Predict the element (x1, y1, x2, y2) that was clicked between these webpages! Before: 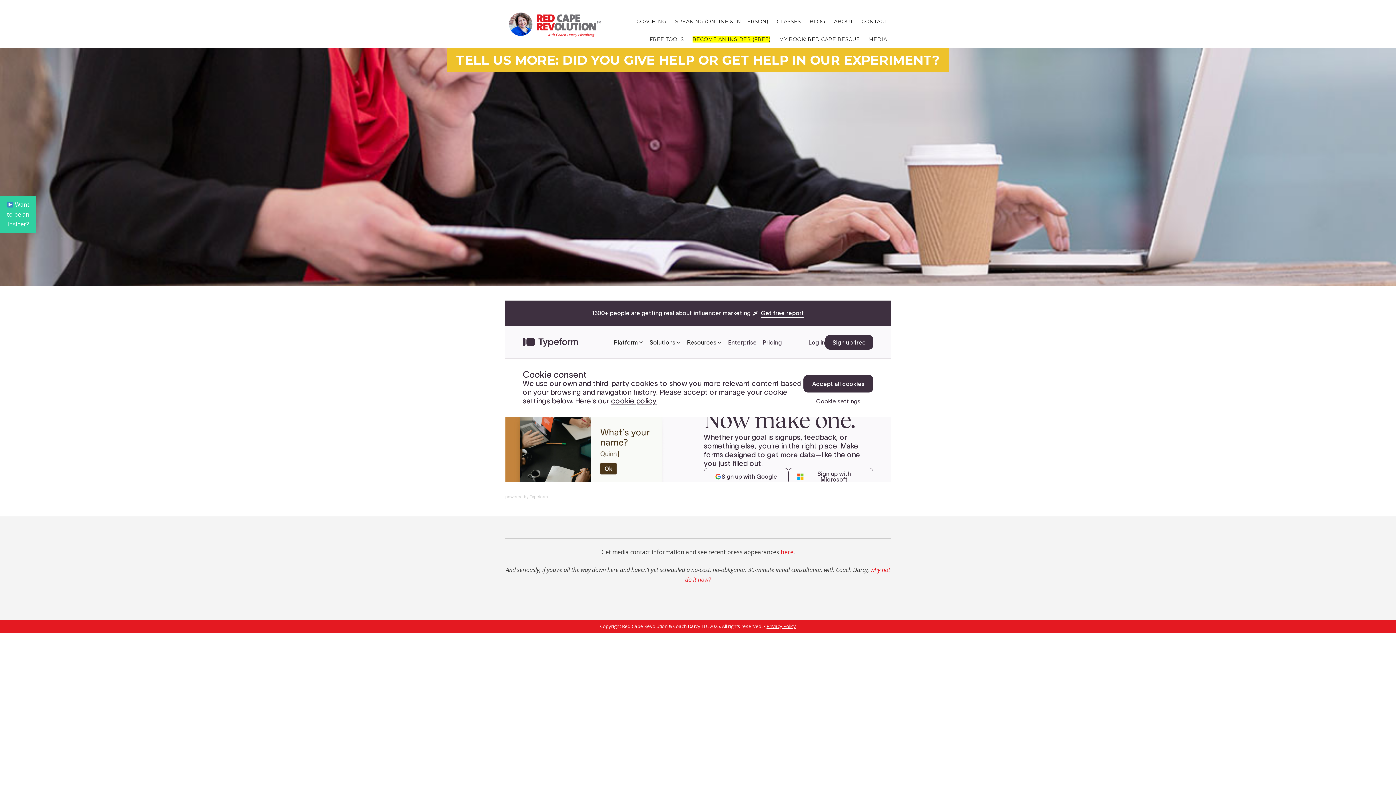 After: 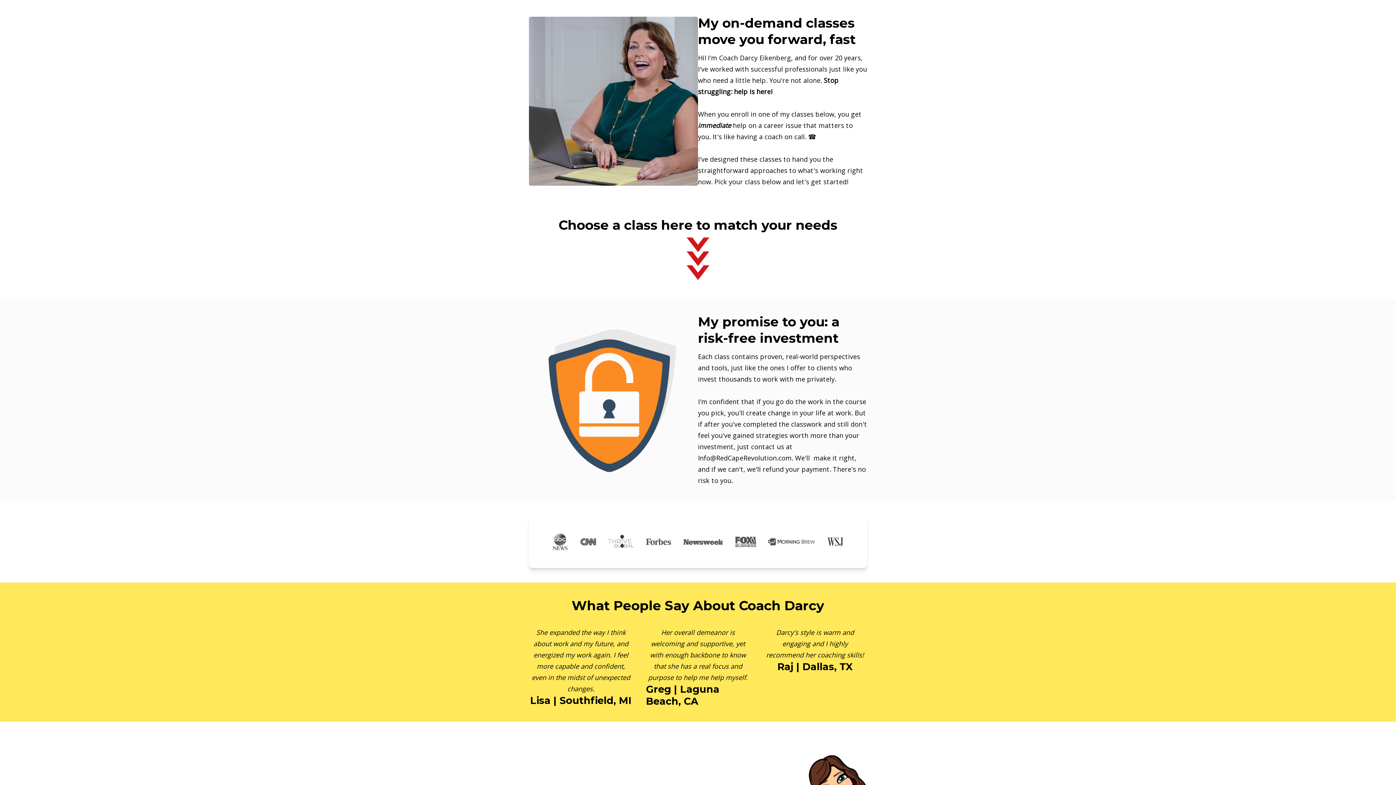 Action: bbox: (773, 12, 804, 30) label: CLASSES